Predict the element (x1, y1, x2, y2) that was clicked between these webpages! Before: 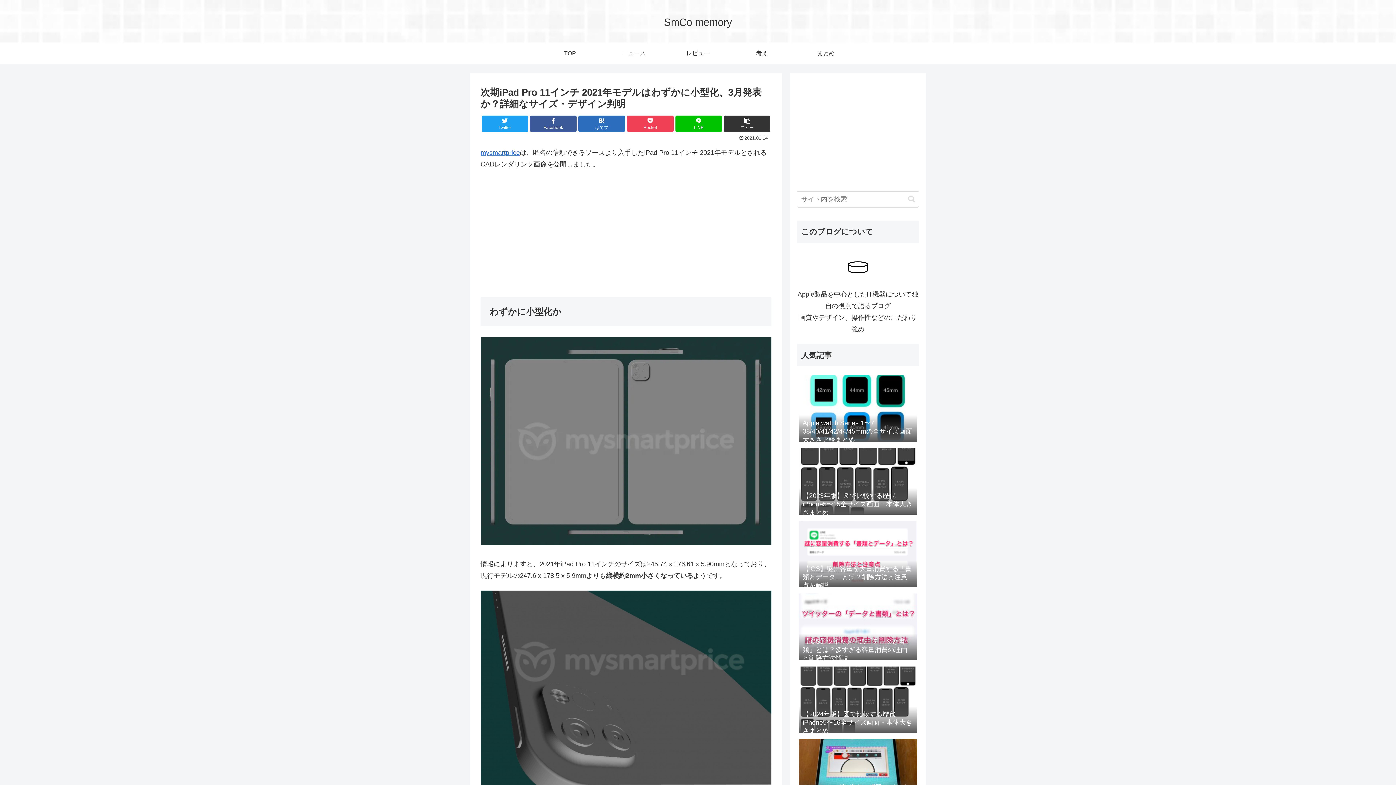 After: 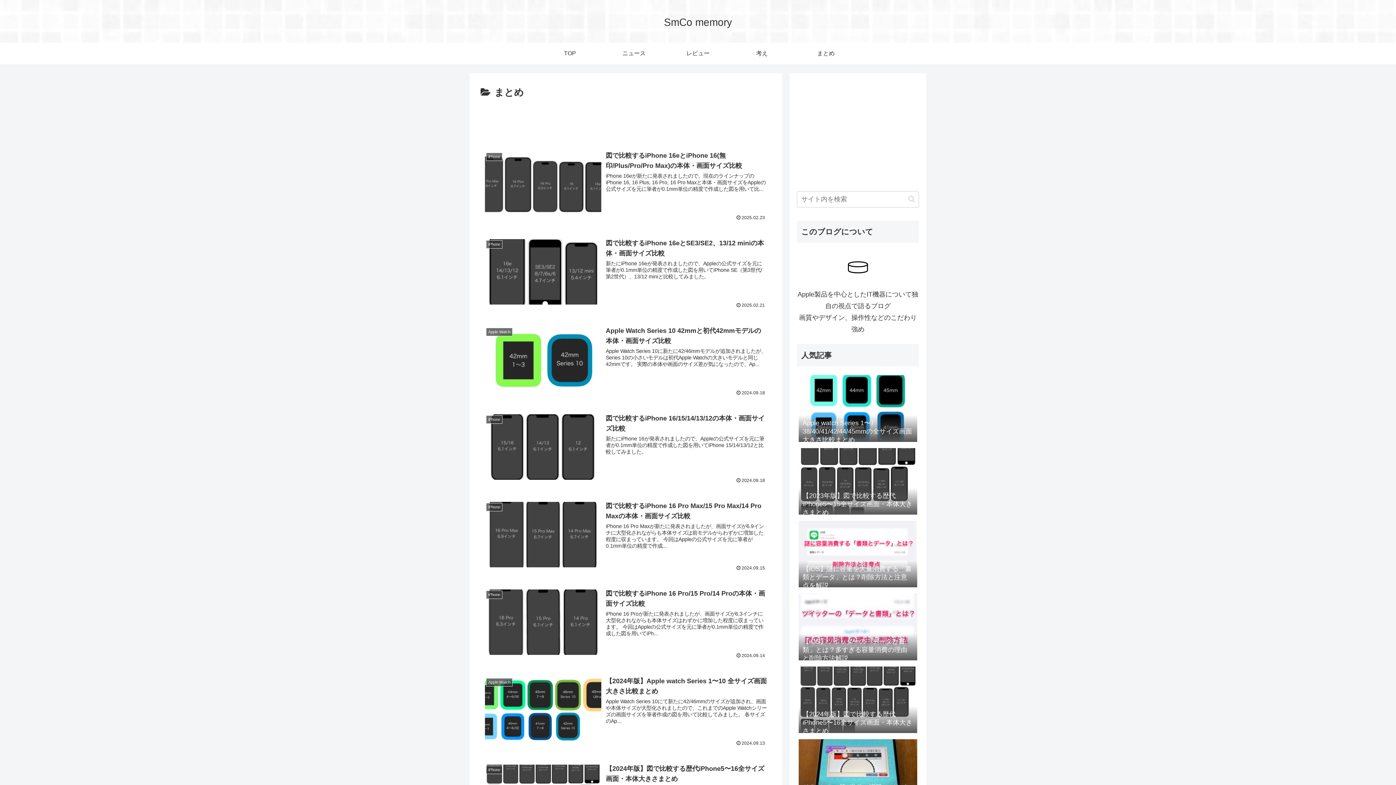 Action: bbox: (794, 42, 858, 64) label: まとめ